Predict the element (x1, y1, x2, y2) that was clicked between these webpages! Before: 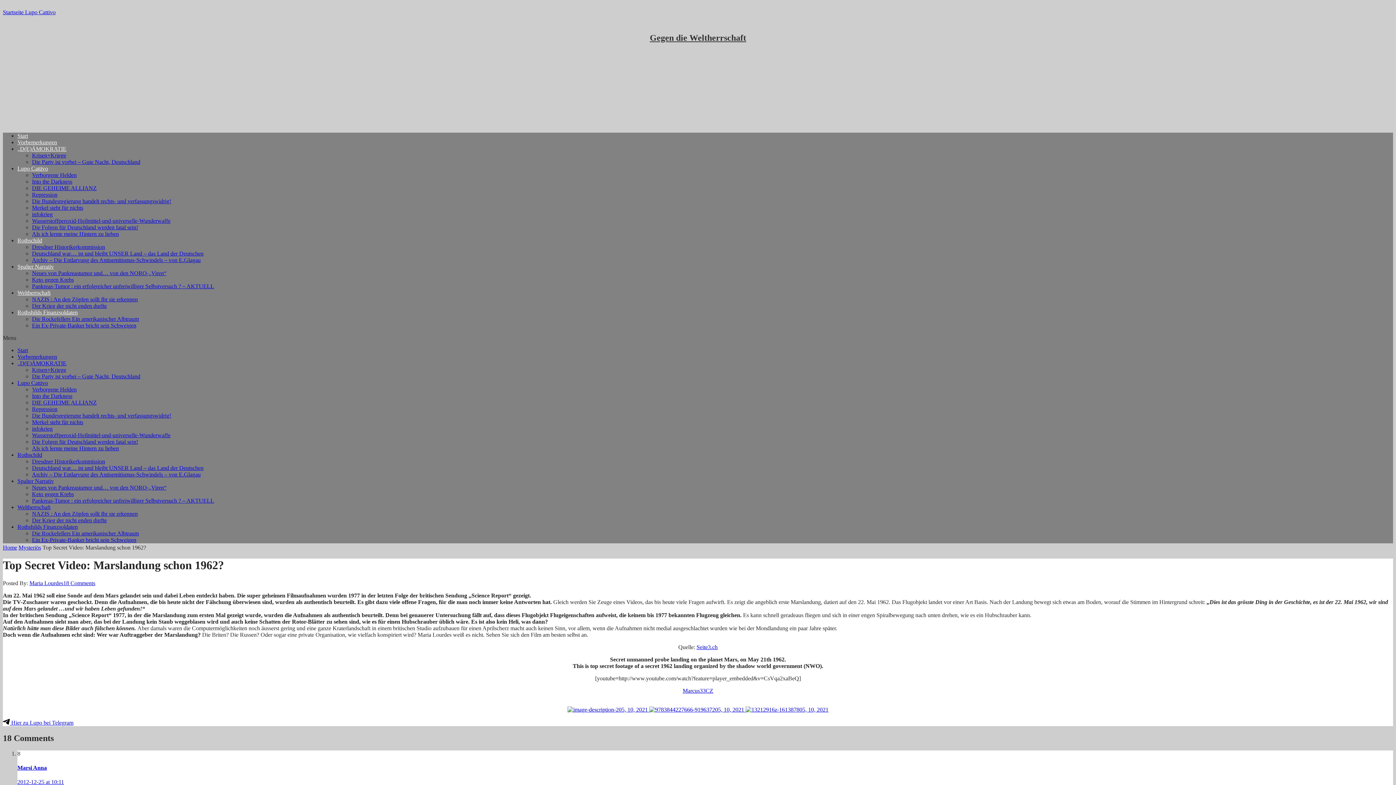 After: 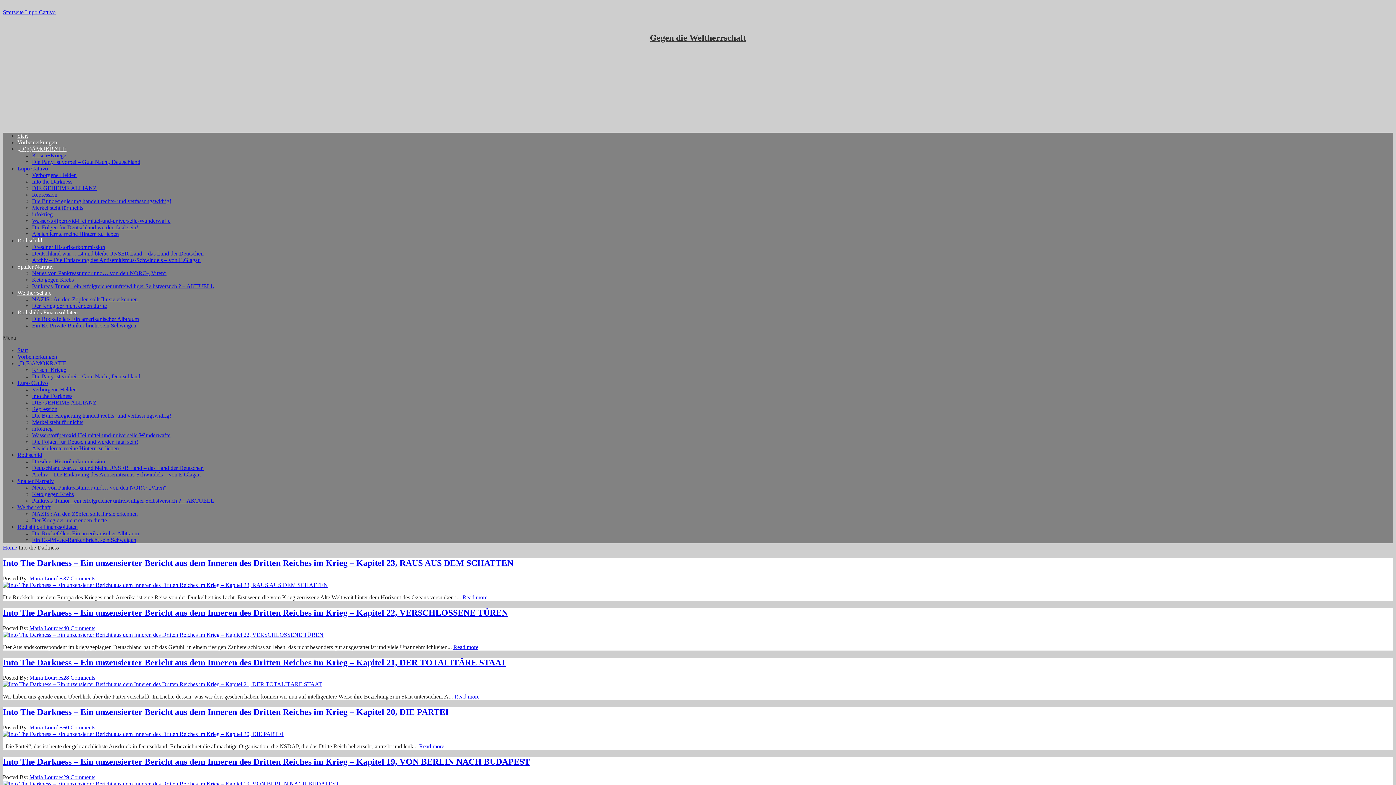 Action: bbox: (32, 178, 72, 184) label: Into the Darkness